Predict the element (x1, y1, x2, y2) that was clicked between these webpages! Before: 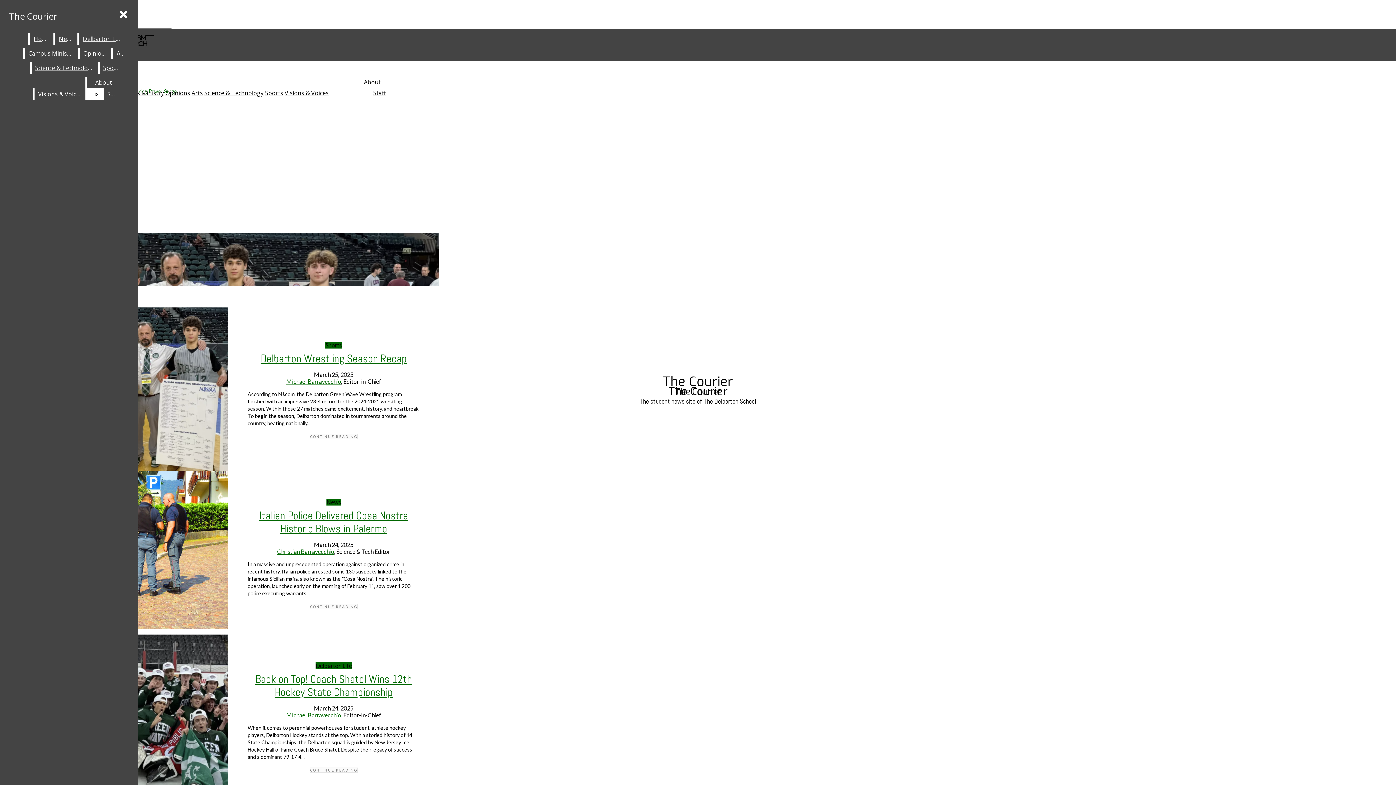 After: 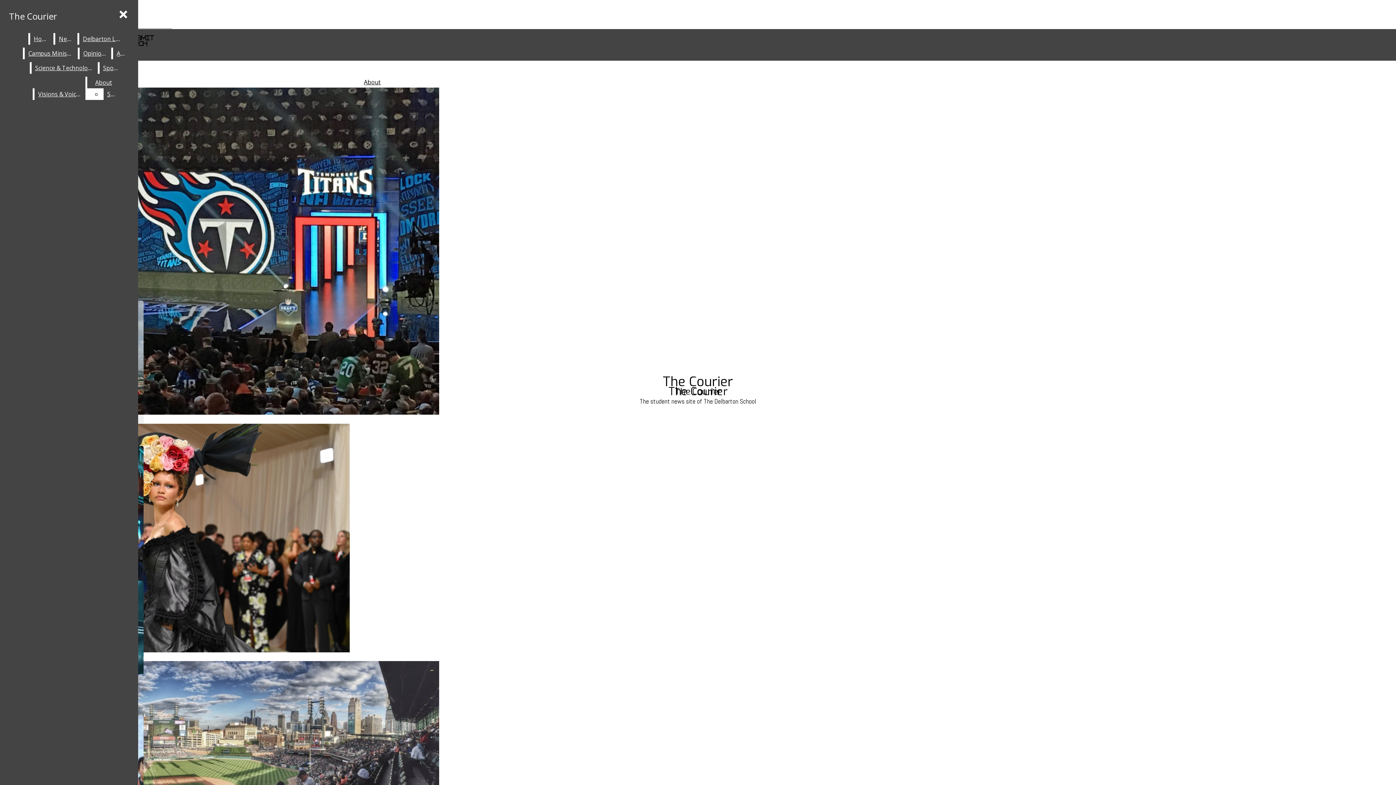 Action: label: Christian Barravecchio bbox: (277, 548, 334, 555)